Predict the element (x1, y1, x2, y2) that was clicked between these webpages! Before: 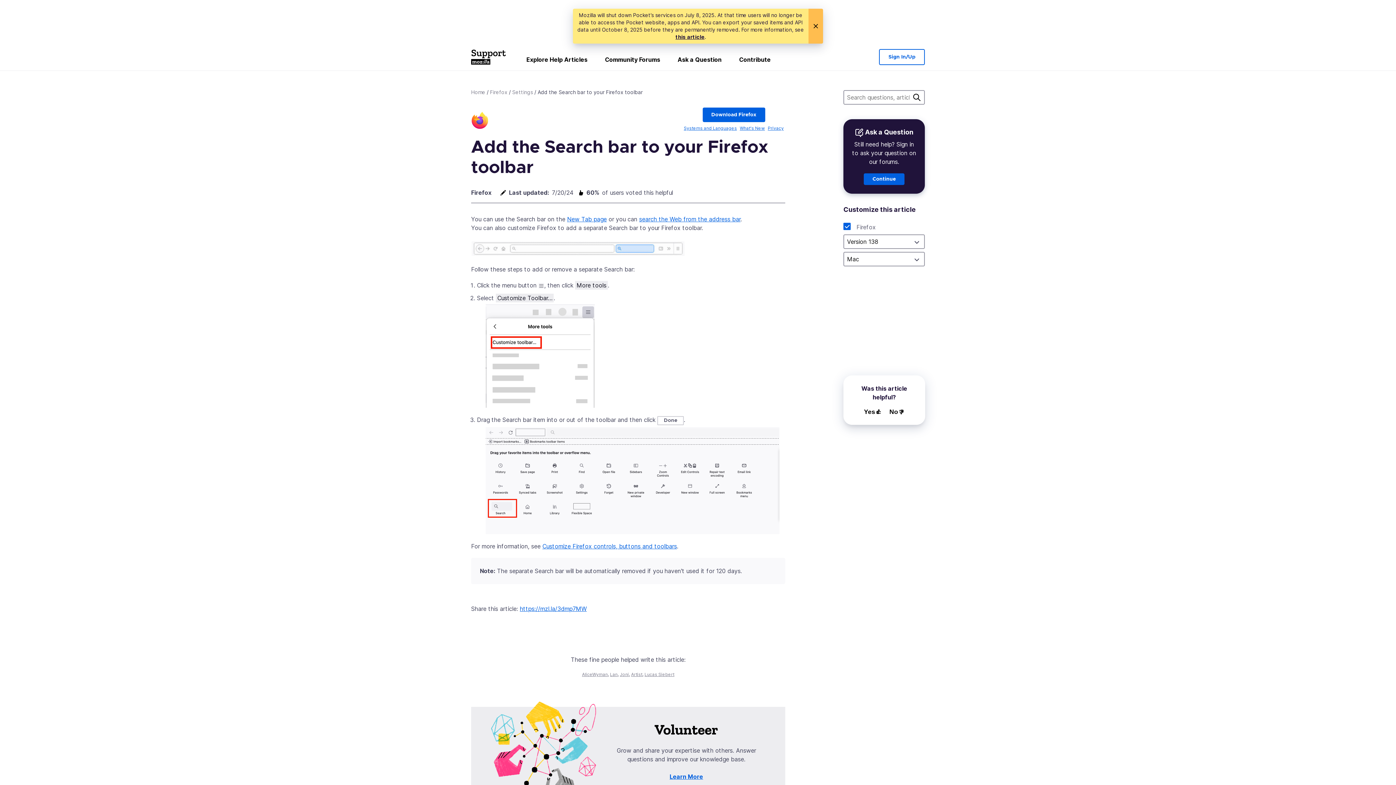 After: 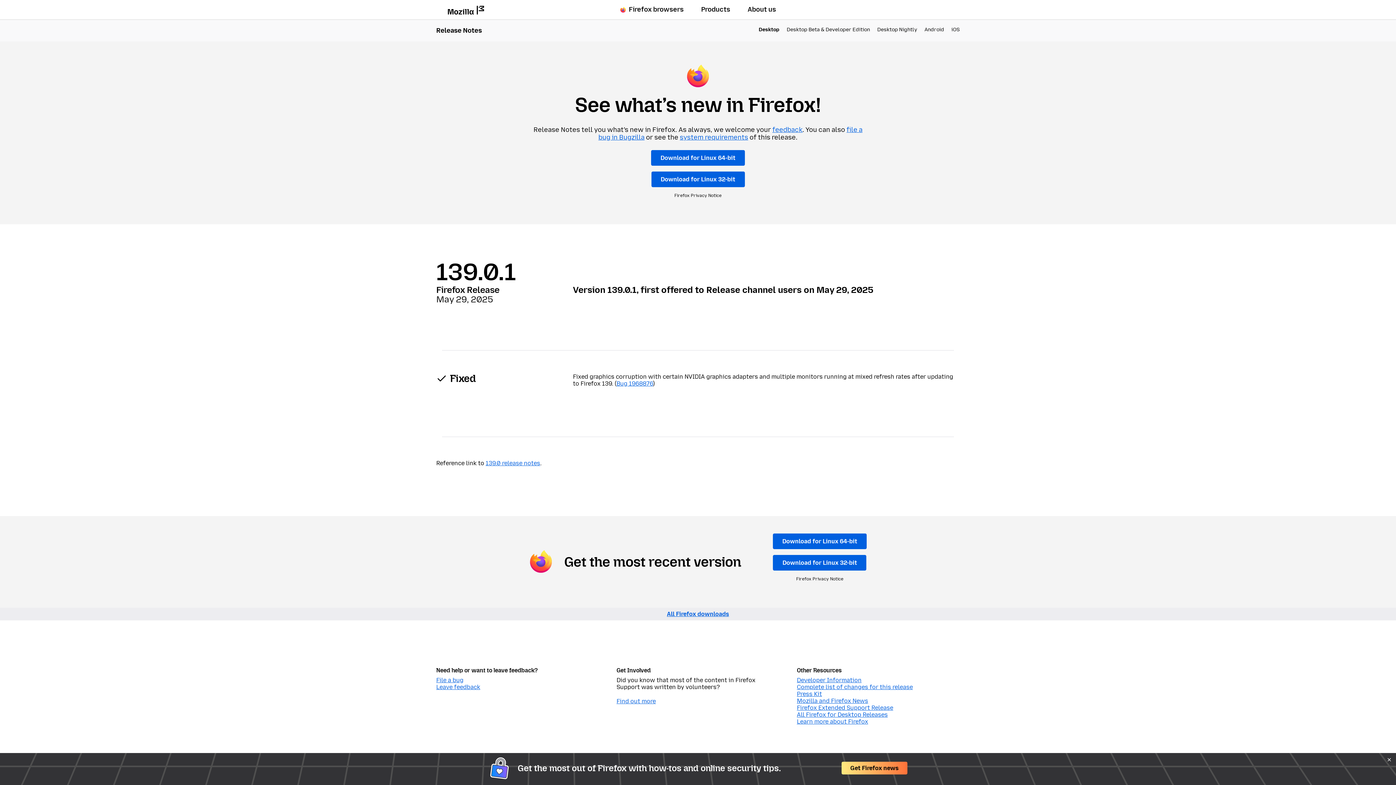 Action: label: What's New bbox: (740, 125, 765, 130)